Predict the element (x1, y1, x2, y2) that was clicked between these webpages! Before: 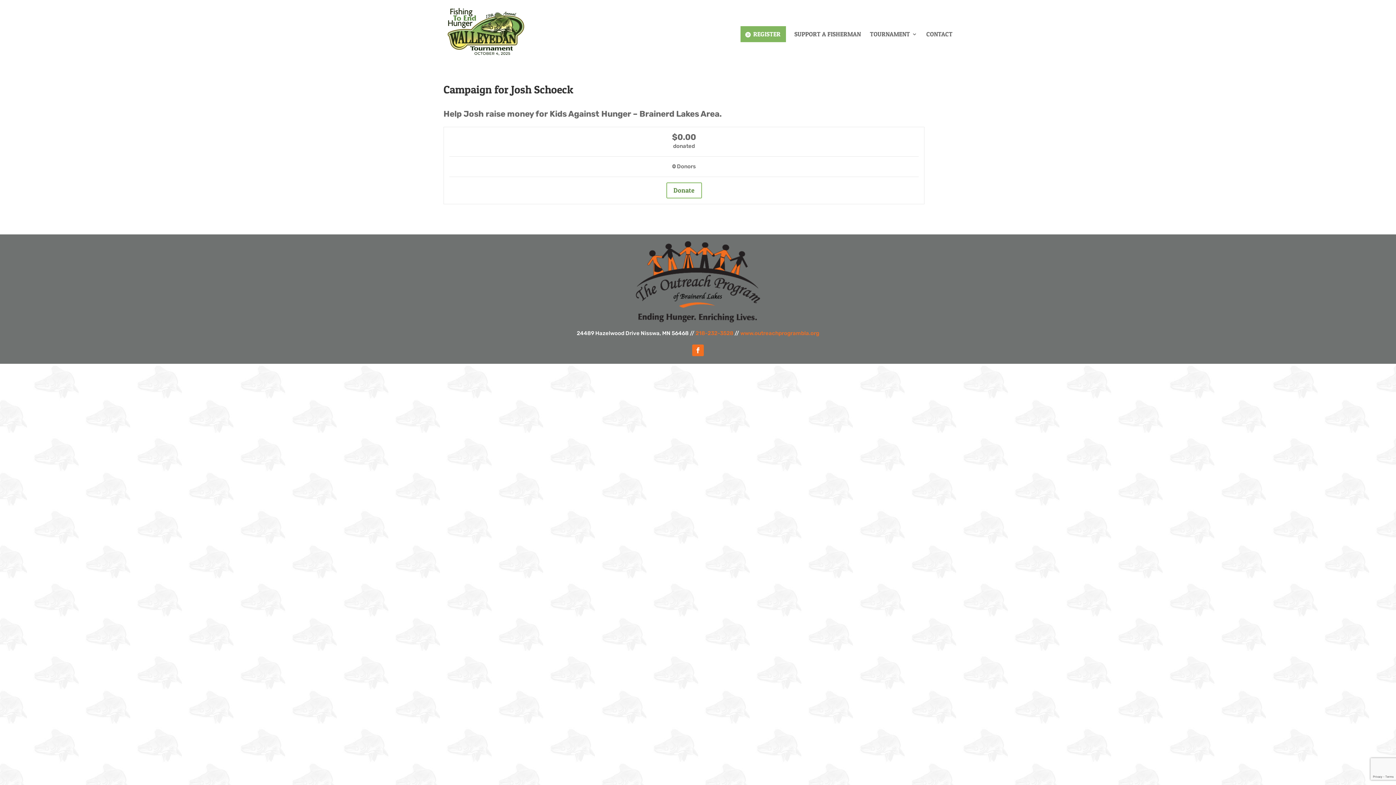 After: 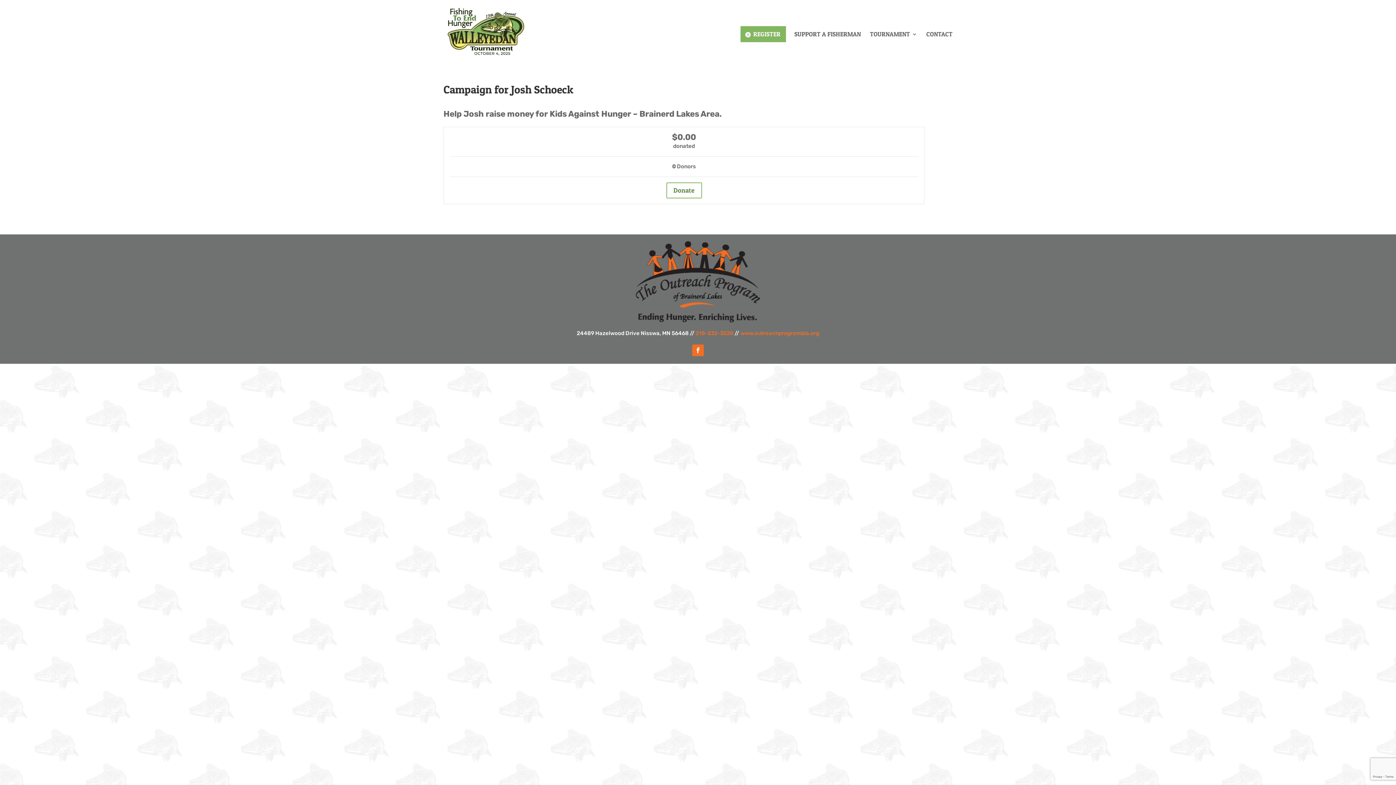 Action: bbox: (695, 330, 734, 336) label: 218-232-3528 